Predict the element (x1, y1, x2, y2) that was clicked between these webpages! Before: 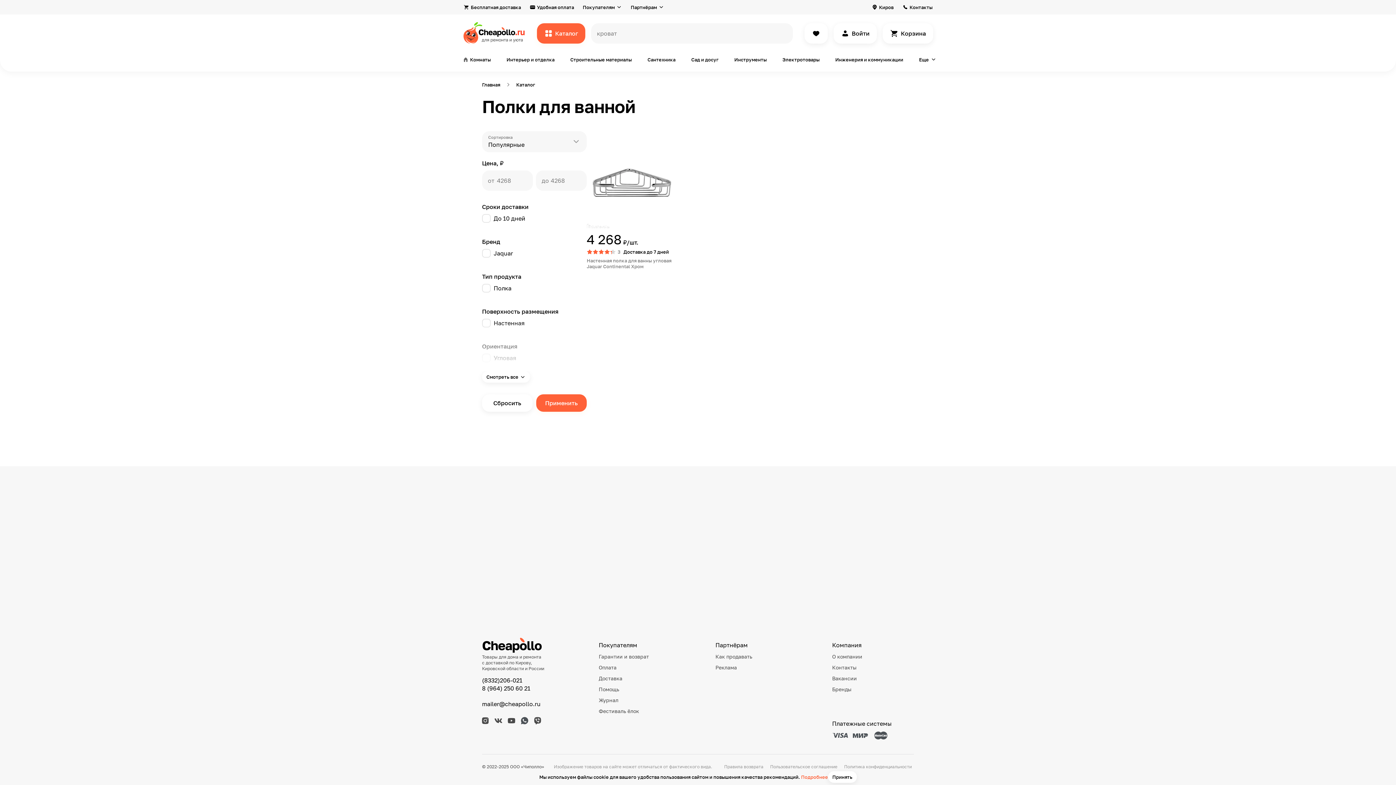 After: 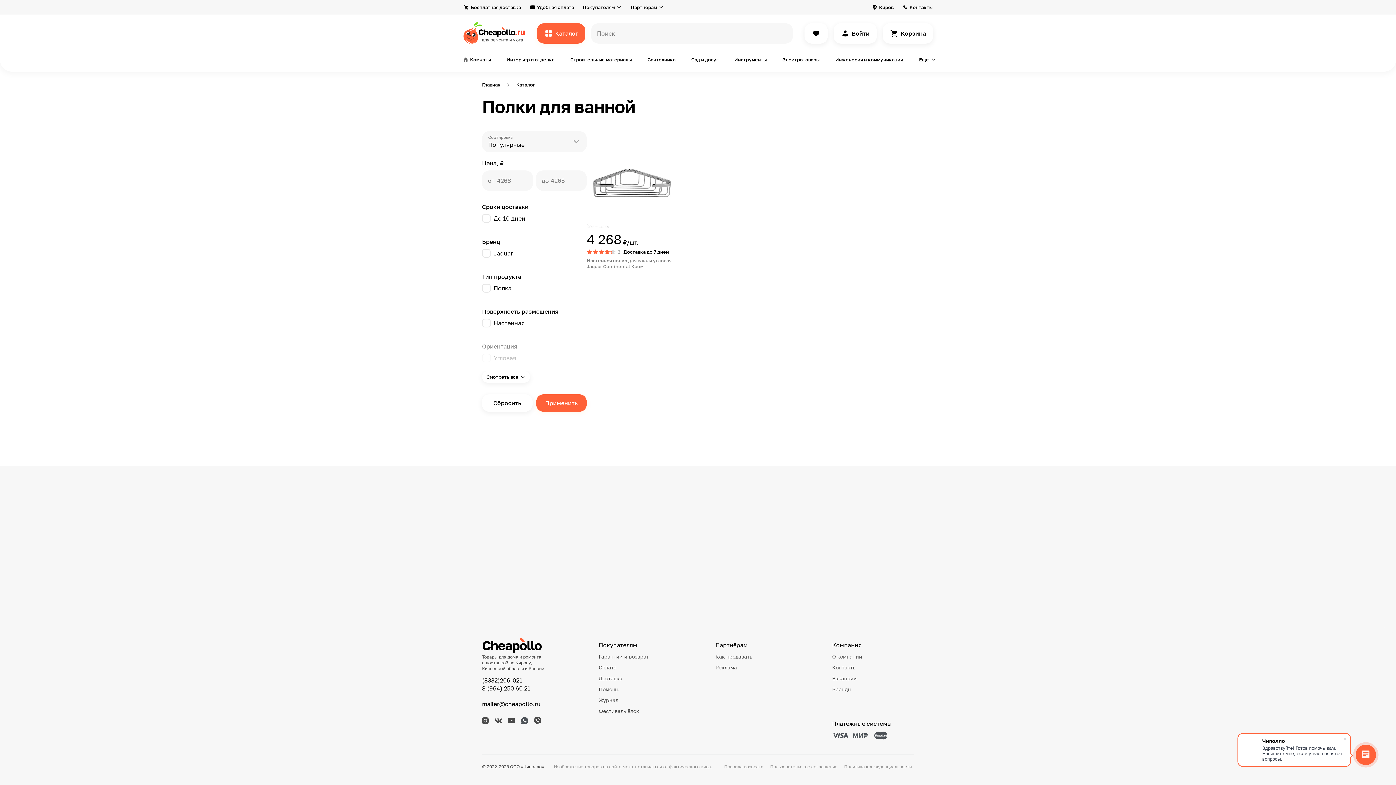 Action: bbox: (828, 771, 856, 783) label: Принять